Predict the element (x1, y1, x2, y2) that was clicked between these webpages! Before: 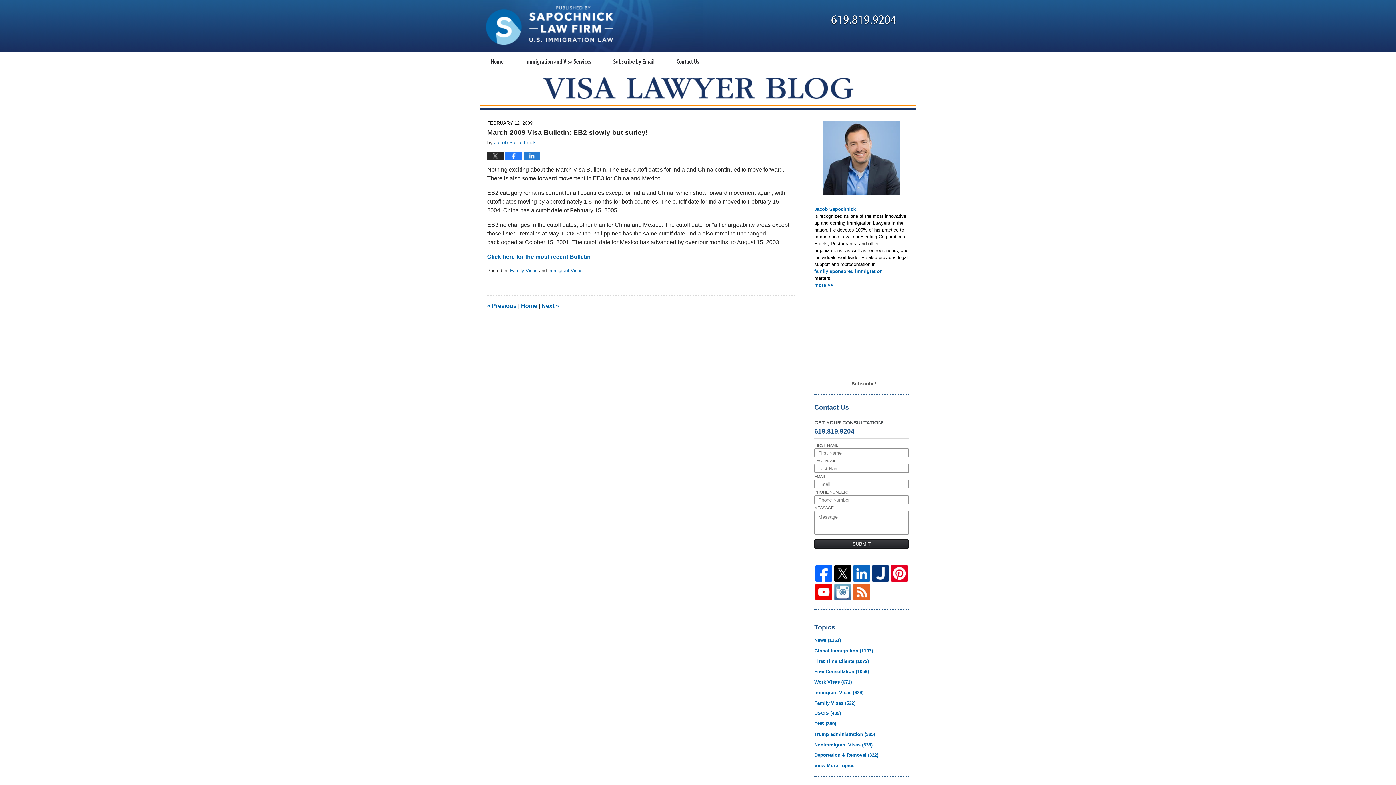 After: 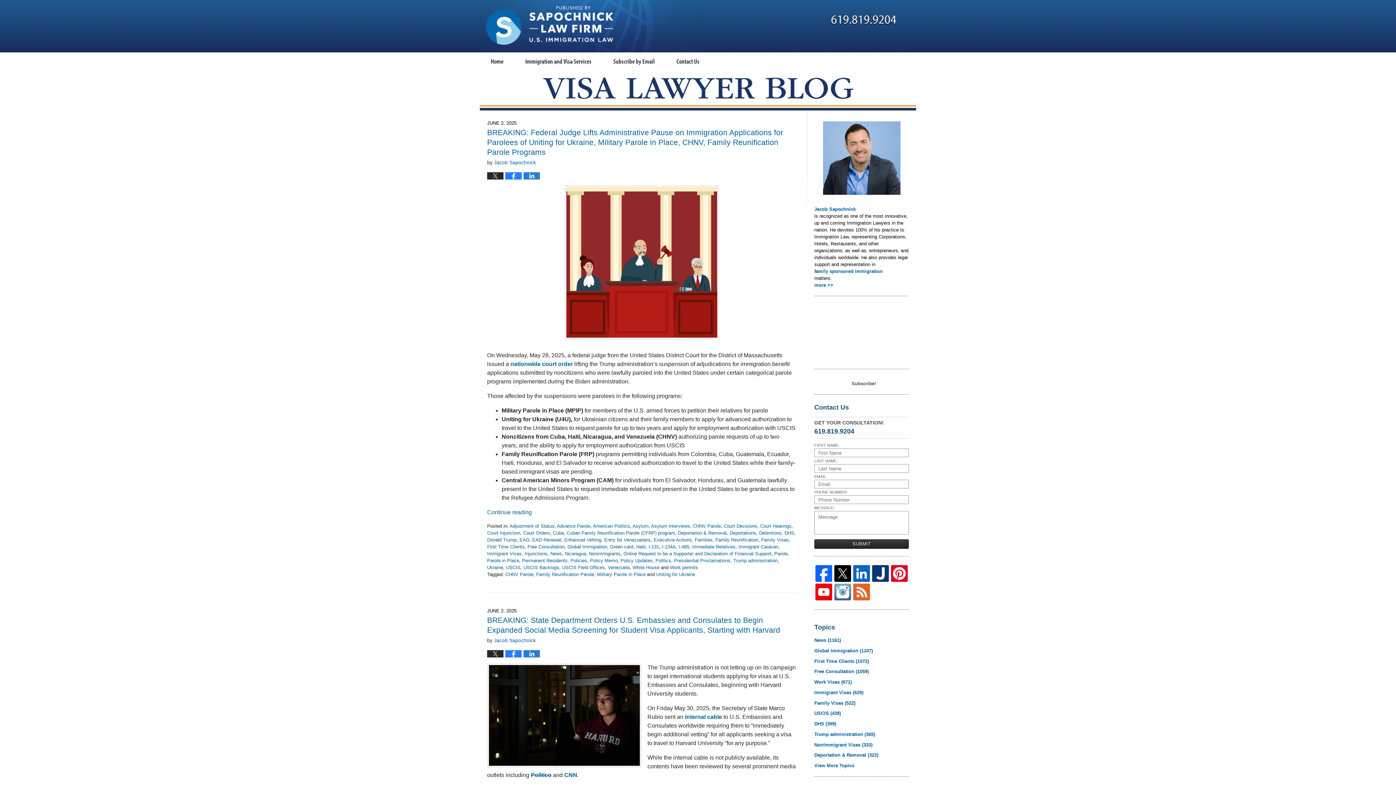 Action: bbox: (480, 52, 514, 70) label: Home